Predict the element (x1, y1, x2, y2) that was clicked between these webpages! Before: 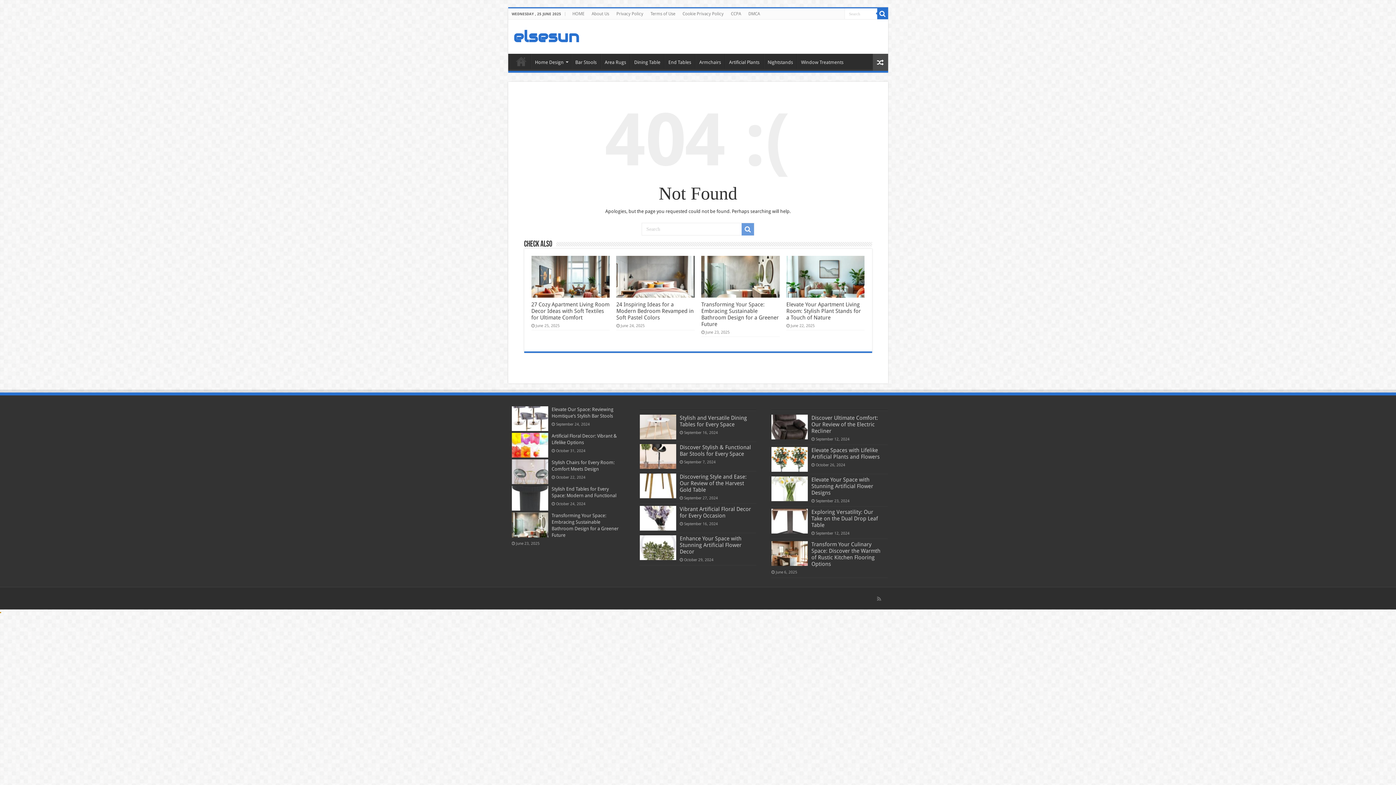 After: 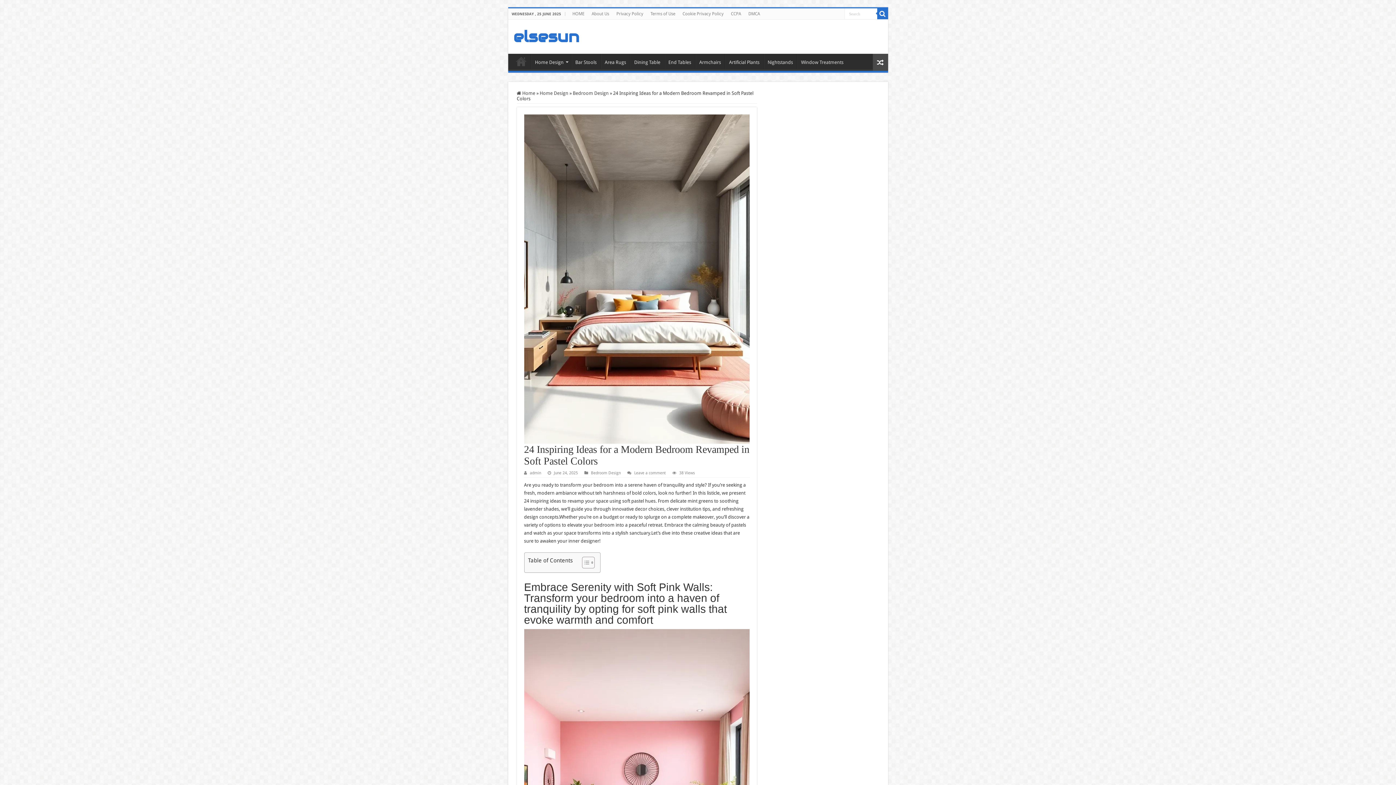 Action: bbox: (616, 301, 693, 320) label: 24 Inspiring Ideas for a Modern Bedroom Revamped in Soft Pastel Colors